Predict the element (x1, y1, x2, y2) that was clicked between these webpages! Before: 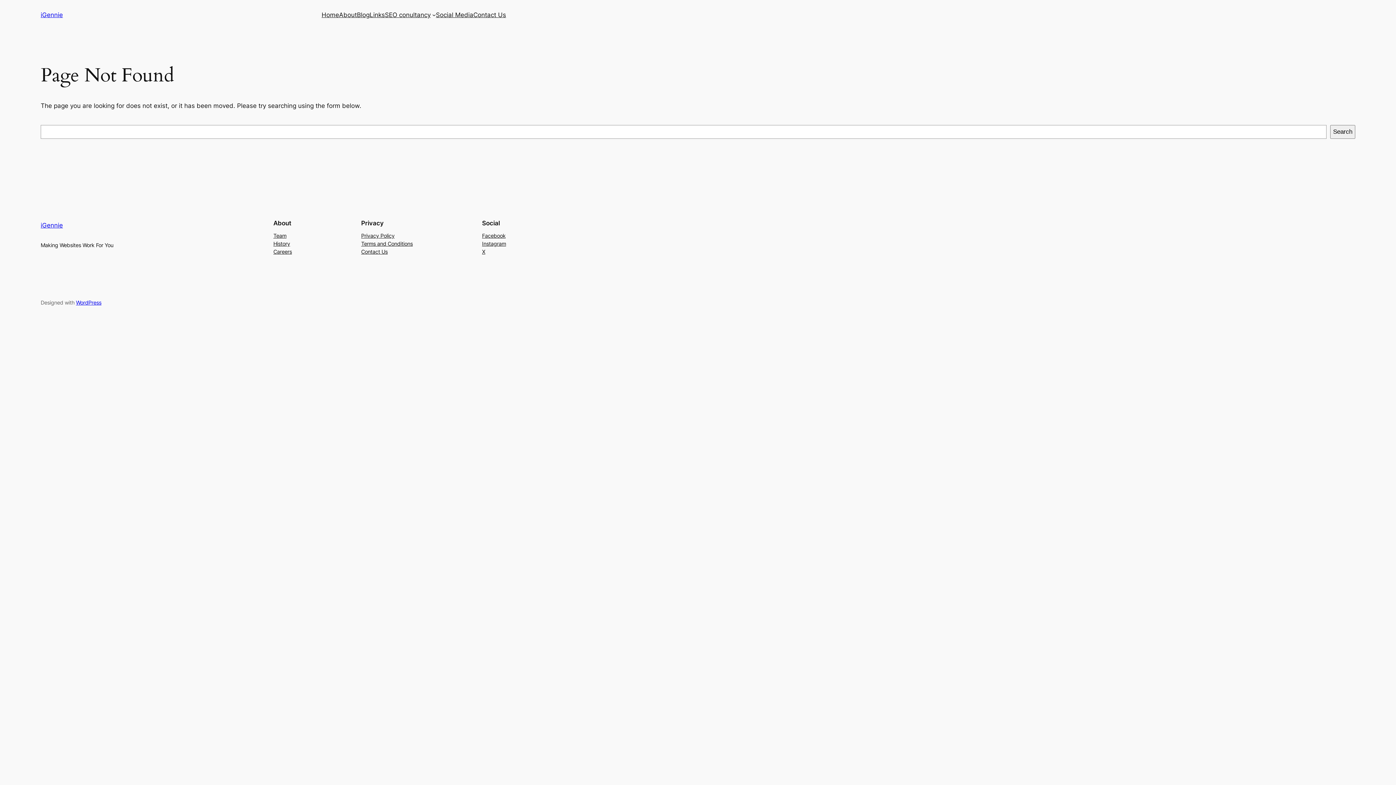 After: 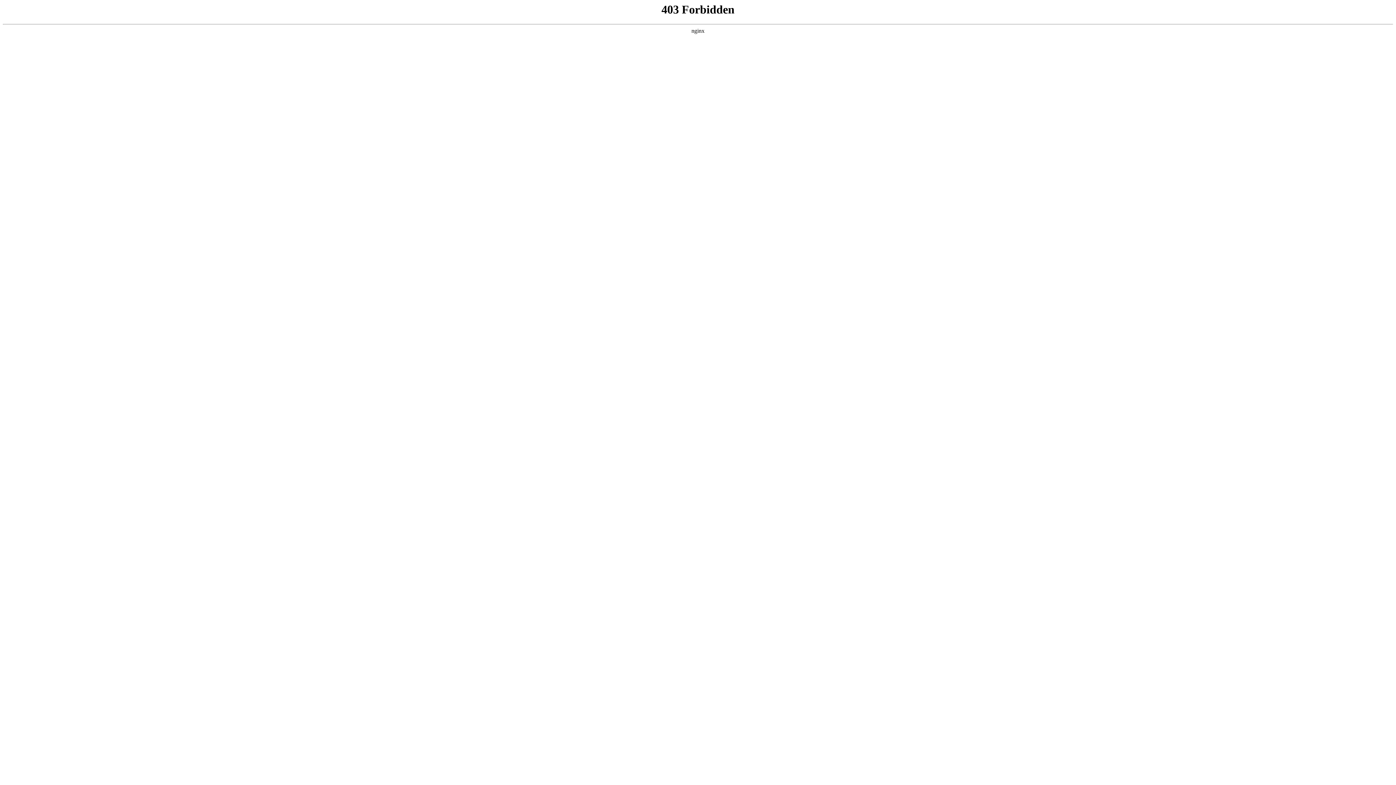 Action: label: WordPress bbox: (76, 299, 101, 305)